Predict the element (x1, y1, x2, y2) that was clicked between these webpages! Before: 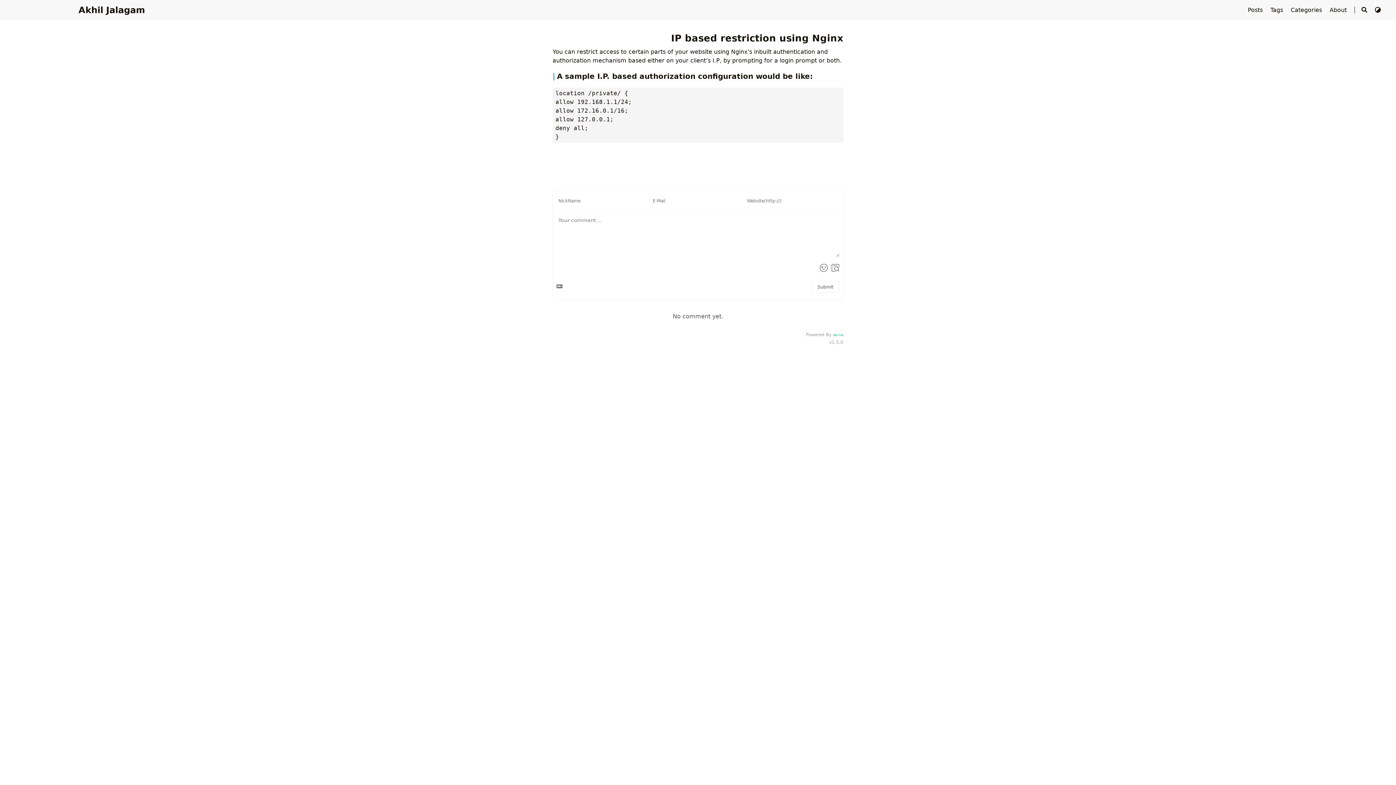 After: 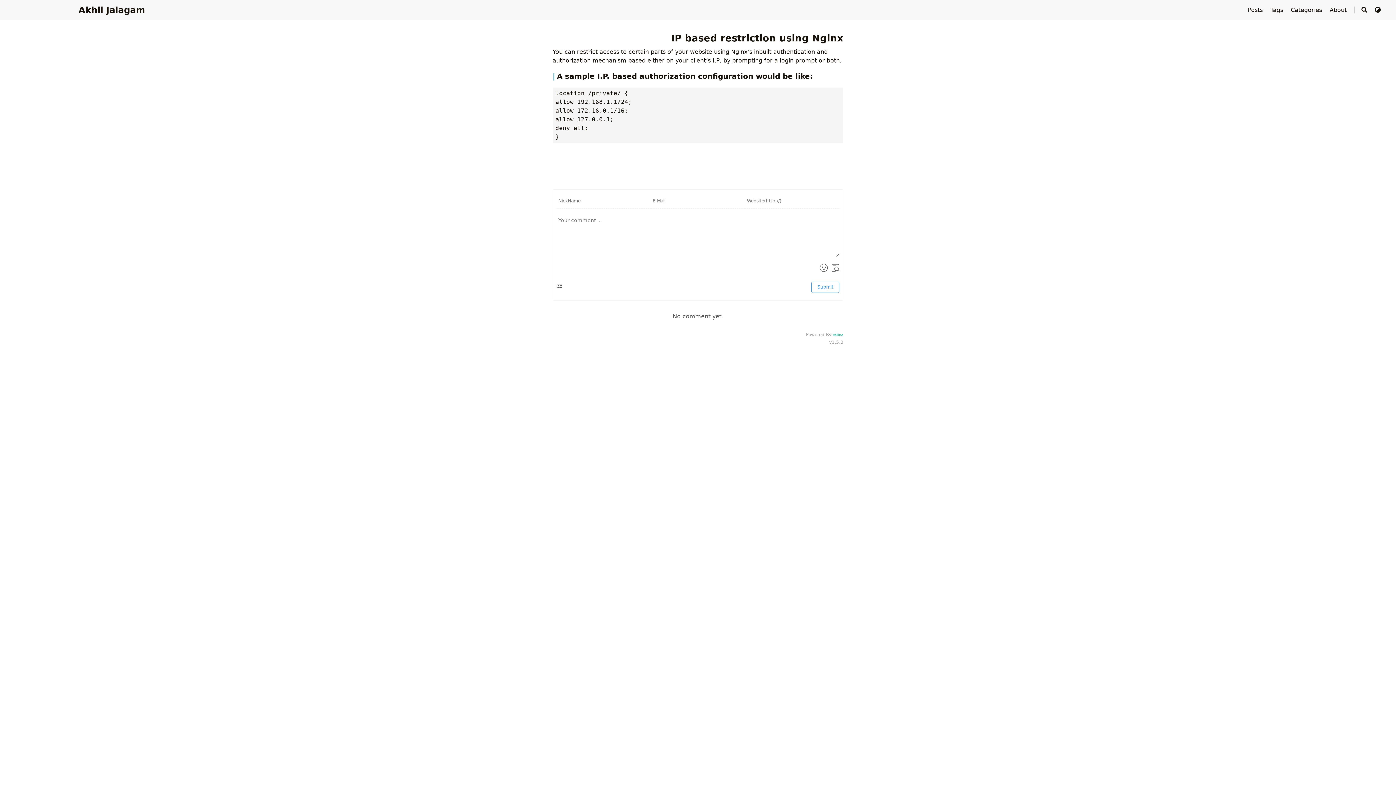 Action: label: Submit bbox: (811, 281, 839, 293)